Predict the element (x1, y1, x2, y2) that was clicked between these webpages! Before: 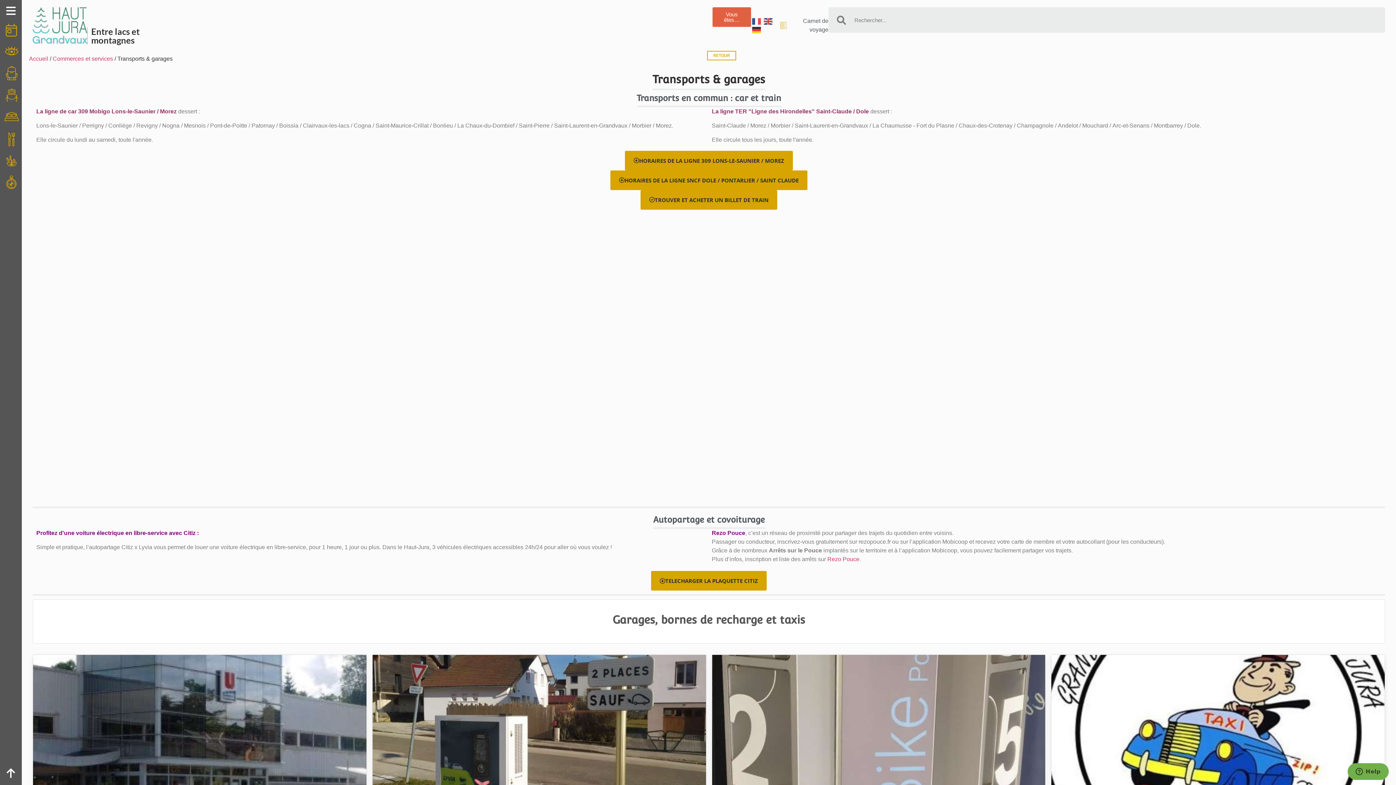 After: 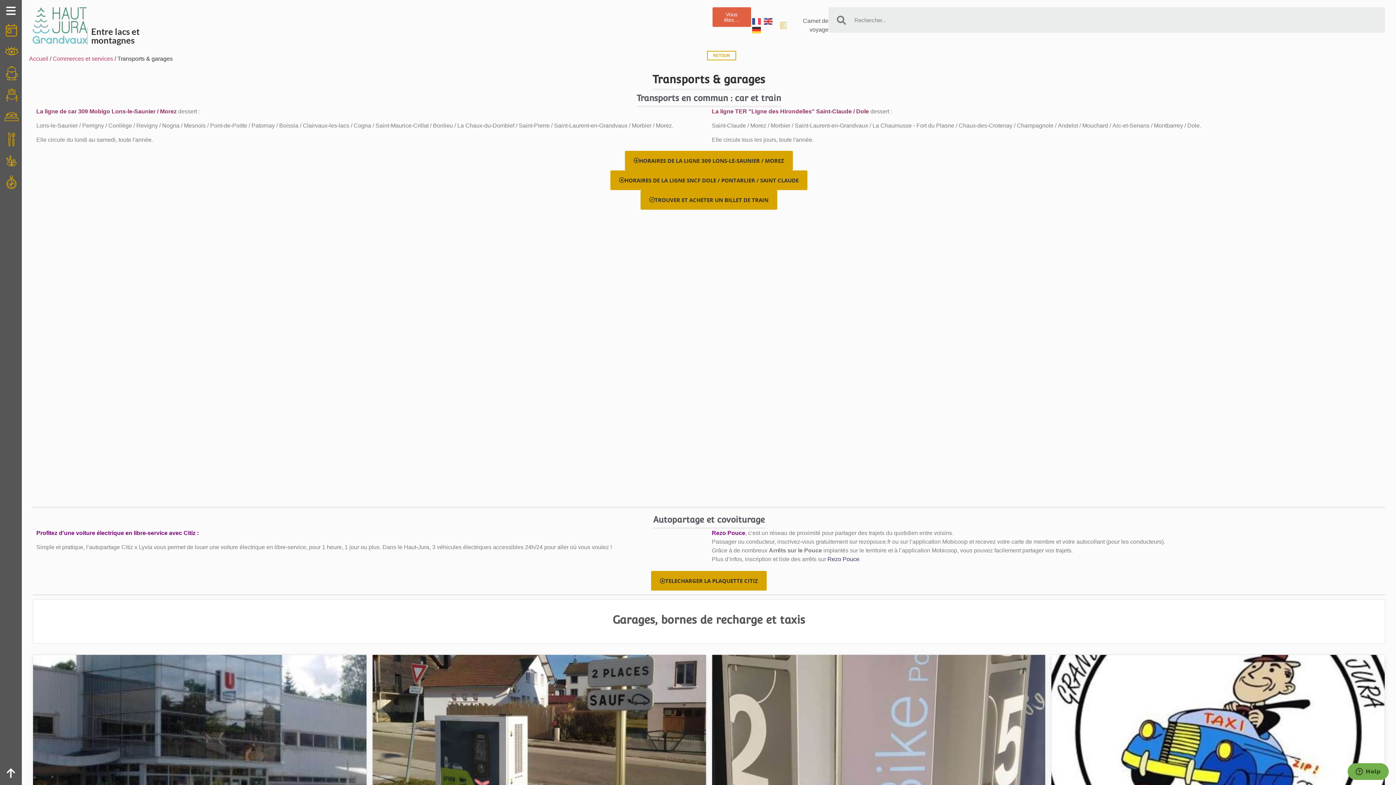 Action: bbox: (827, 556, 859, 562) label: Rezo Pouce